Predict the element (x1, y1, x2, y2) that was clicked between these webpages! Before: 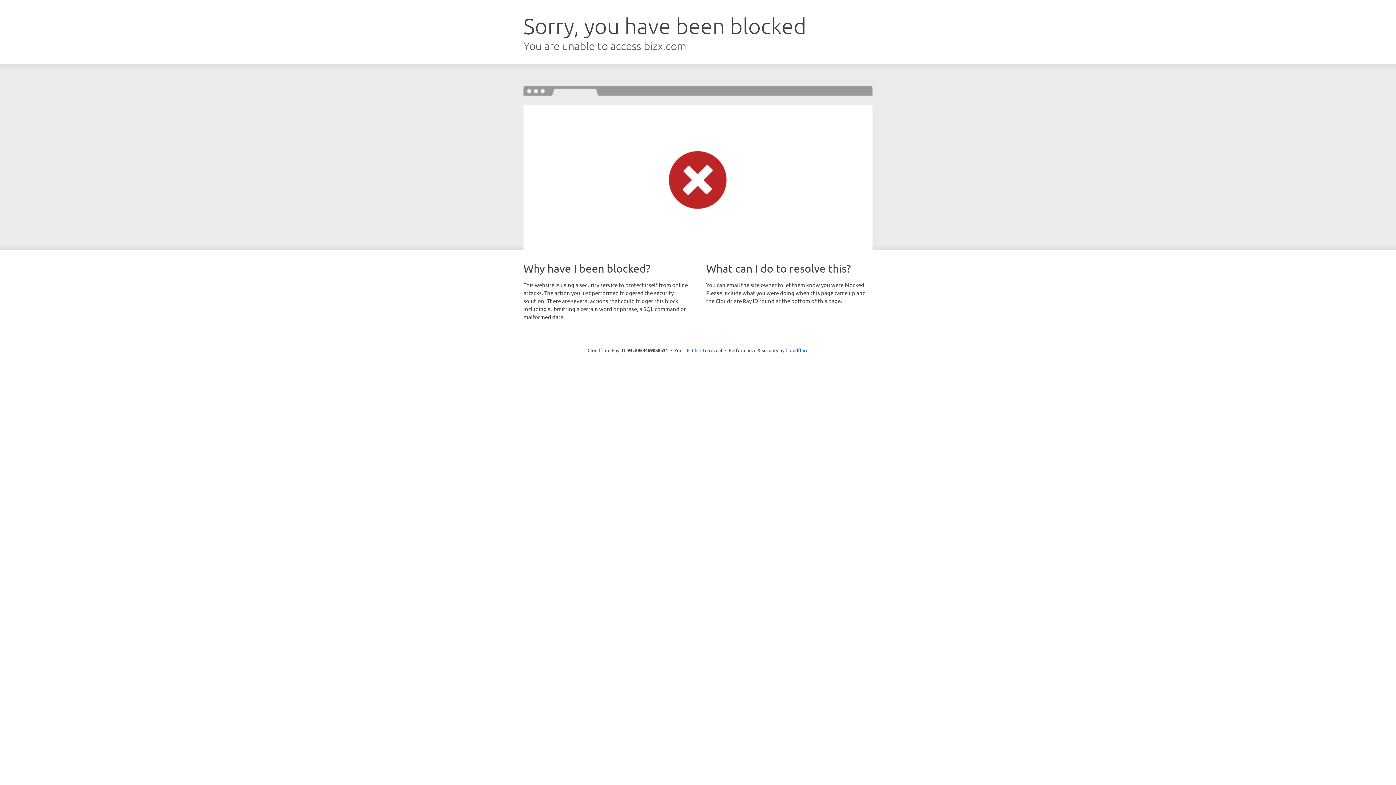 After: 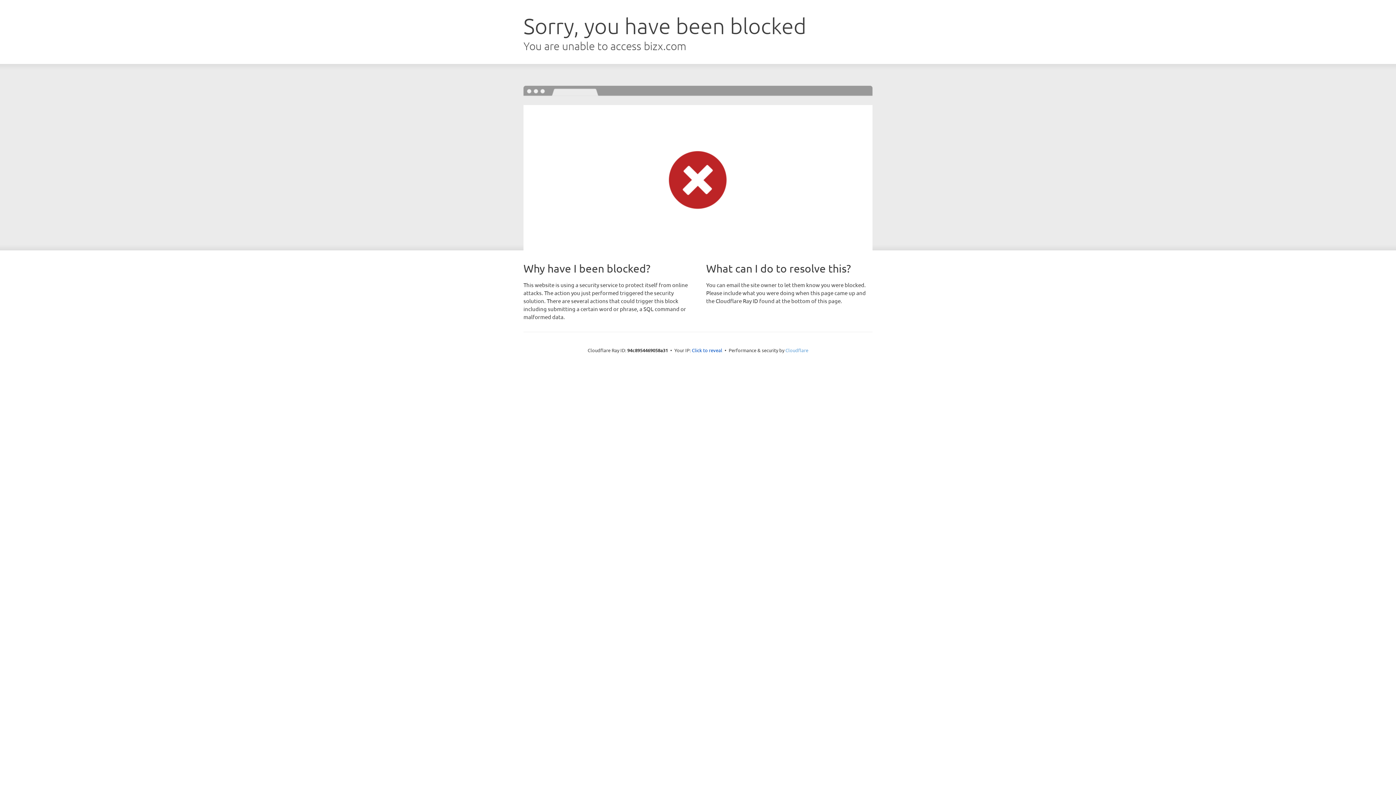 Action: label: Cloudflare bbox: (785, 347, 808, 353)